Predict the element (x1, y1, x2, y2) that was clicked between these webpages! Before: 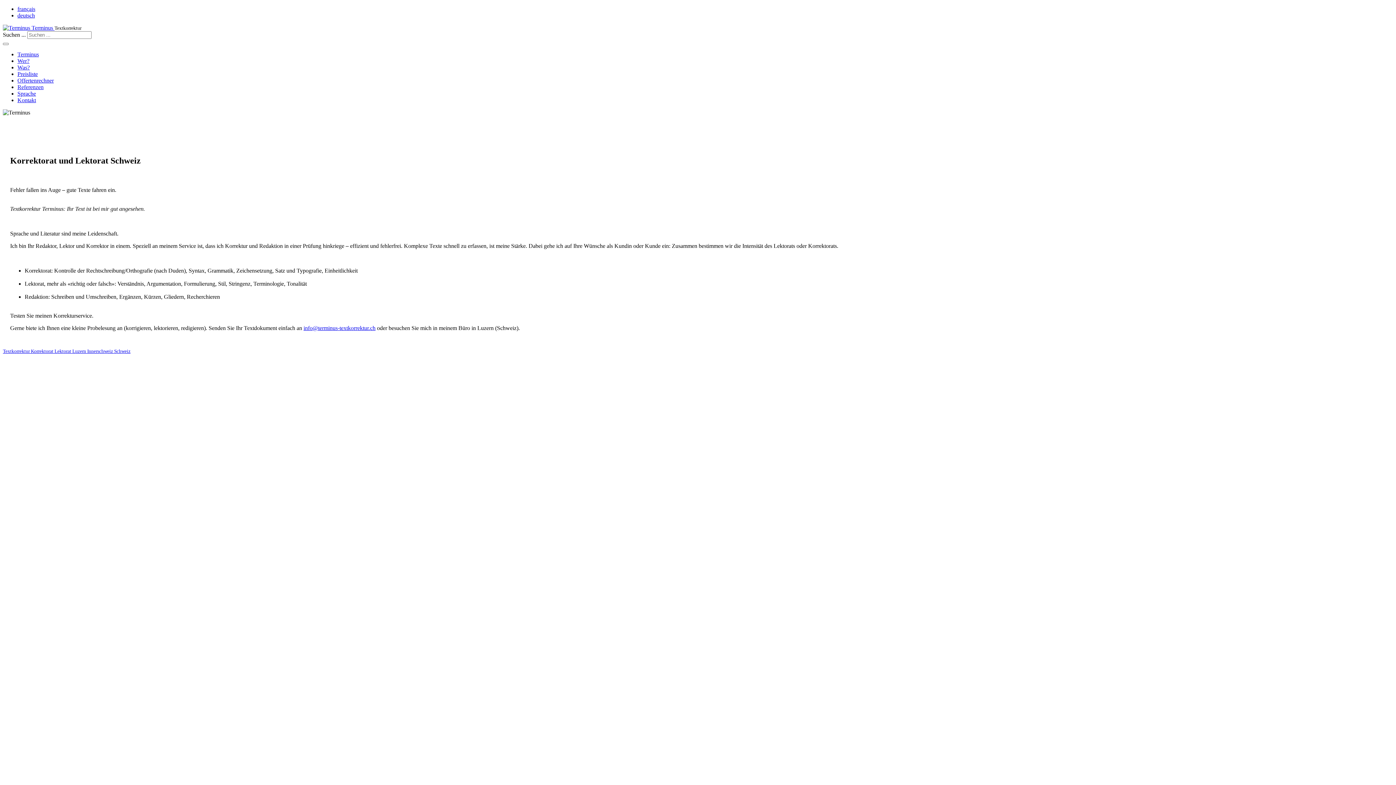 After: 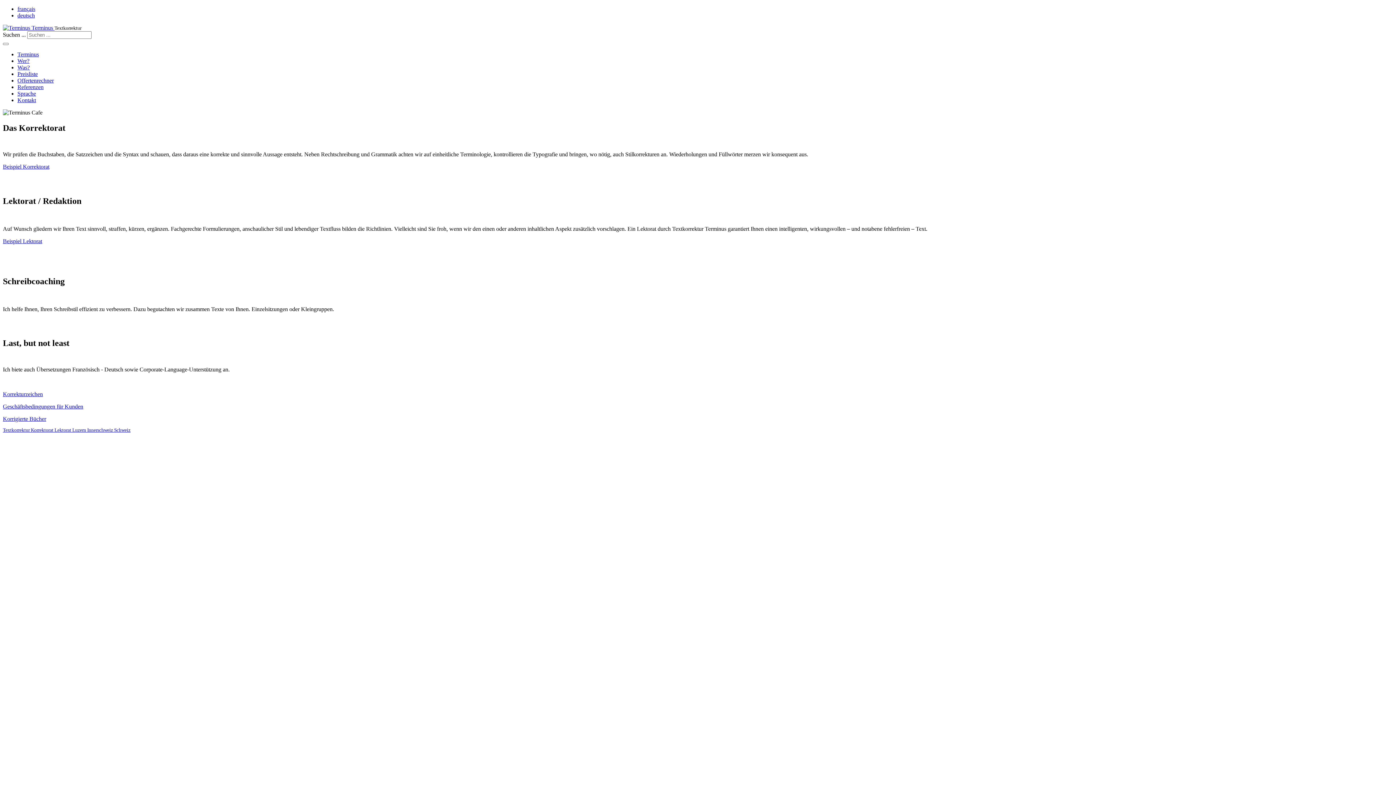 Action: bbox: (17, 64, 29, 70) label: Was?